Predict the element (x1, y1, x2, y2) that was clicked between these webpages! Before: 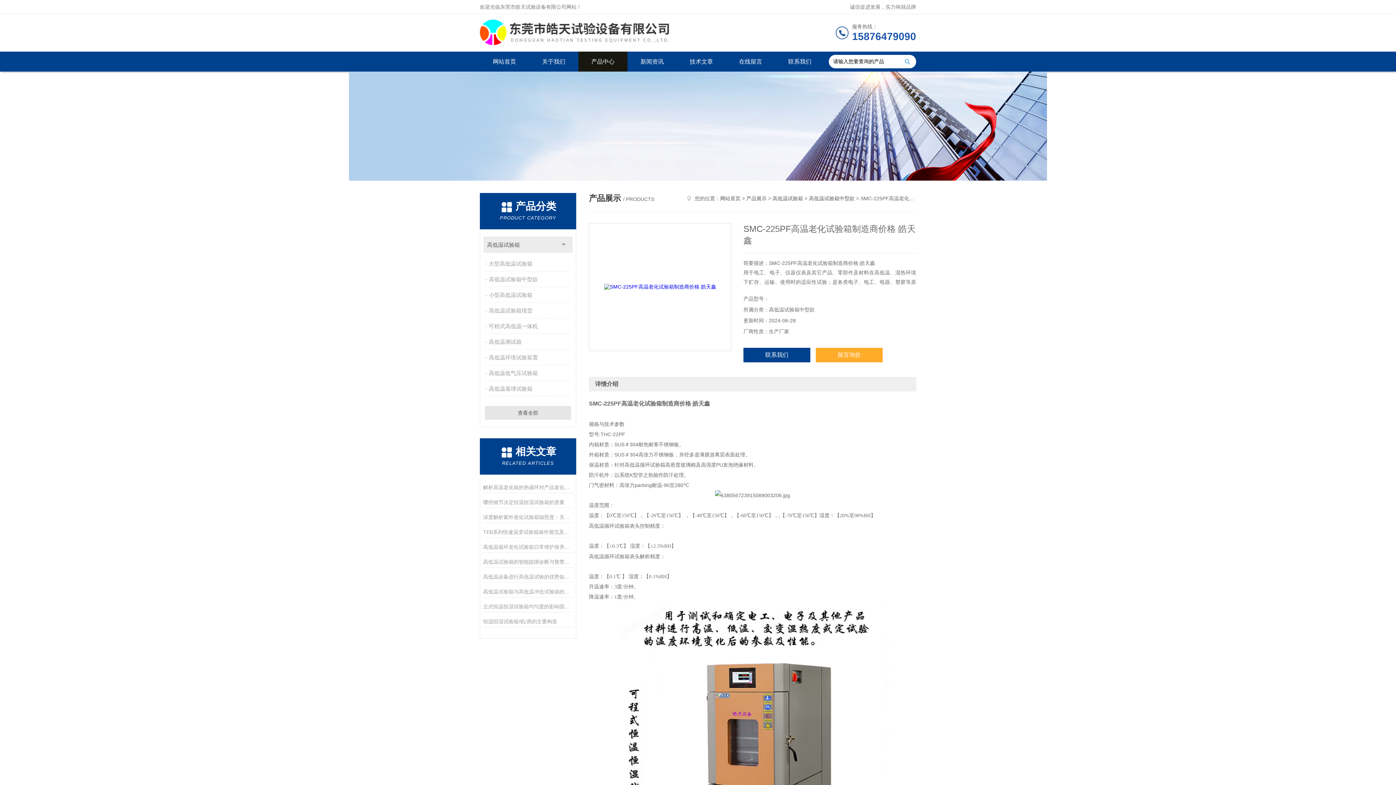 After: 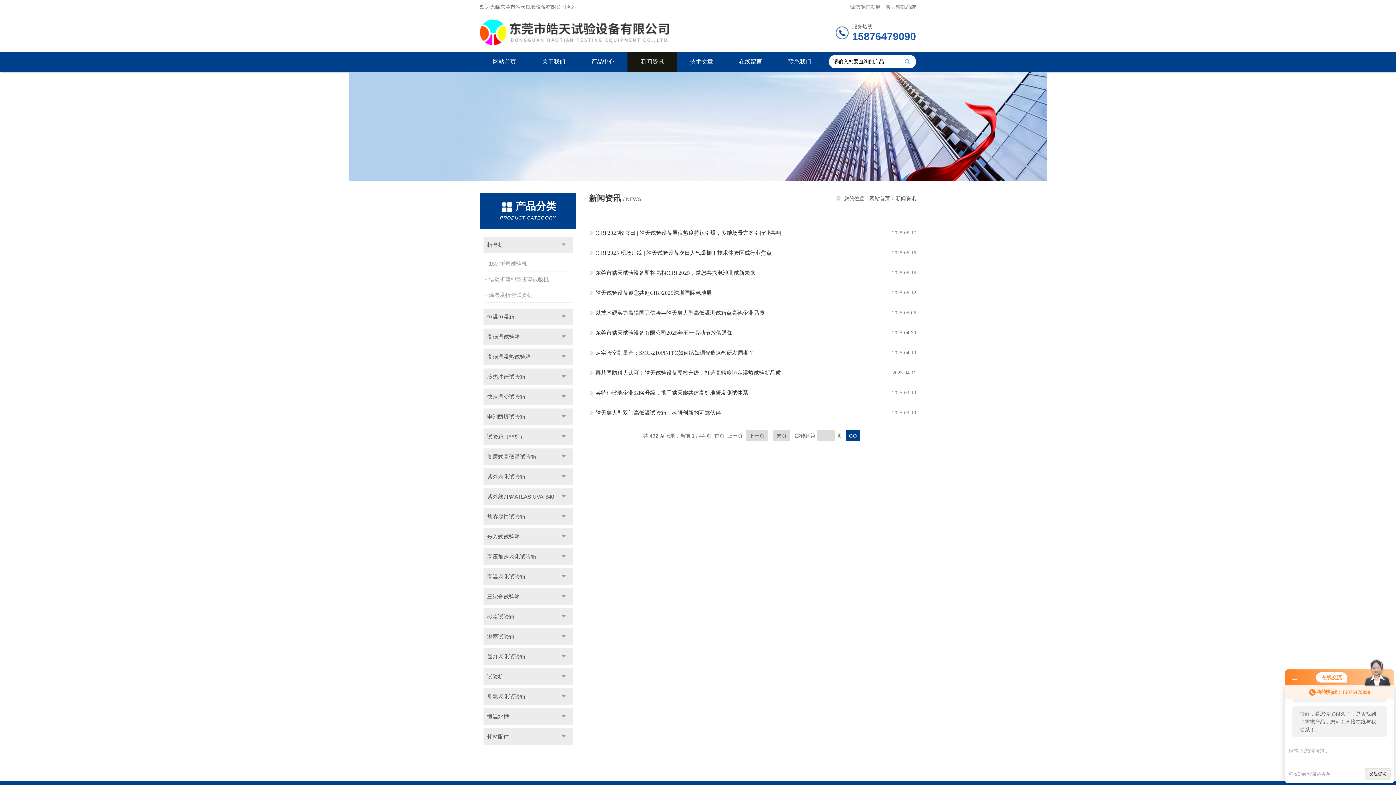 Action: bbox: (627, 51, 676, 71) label: 新闻资讯